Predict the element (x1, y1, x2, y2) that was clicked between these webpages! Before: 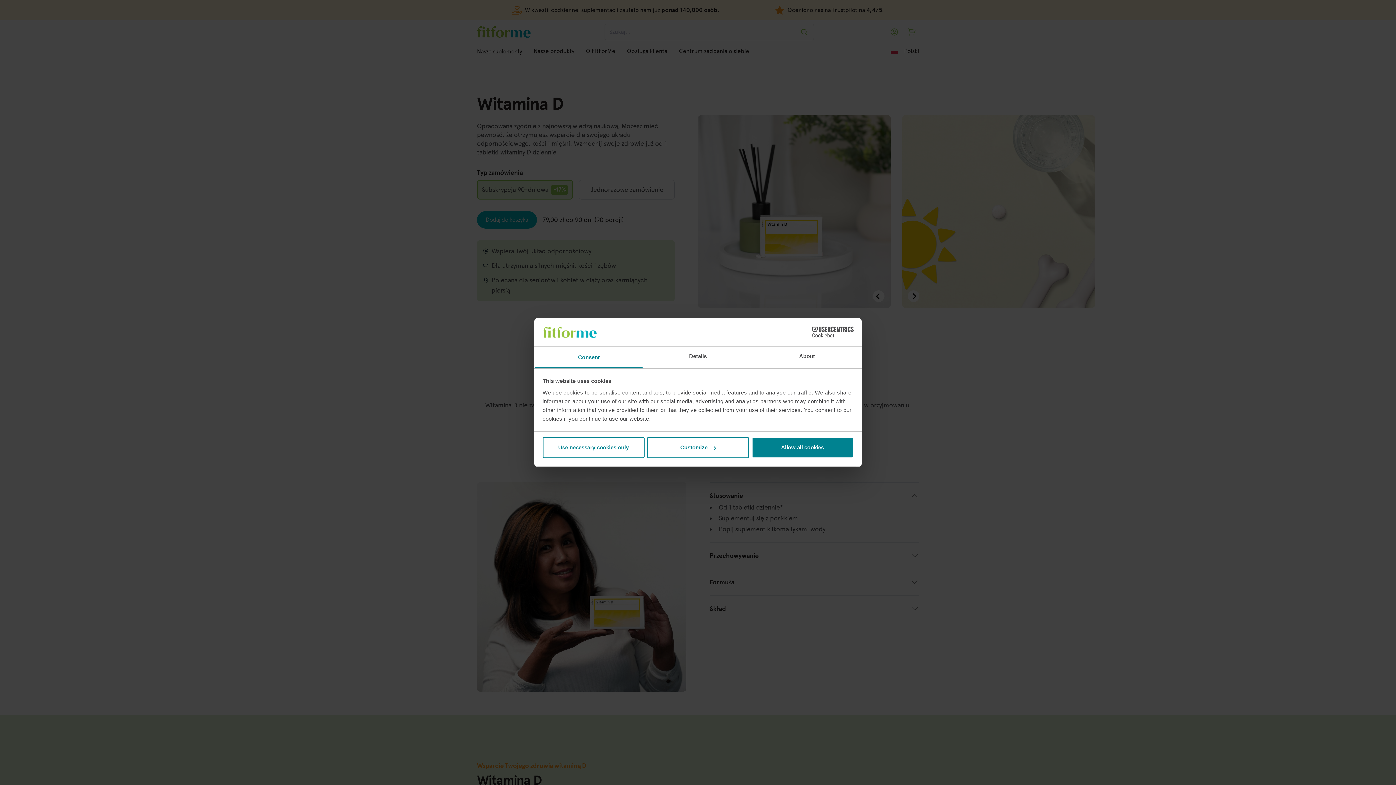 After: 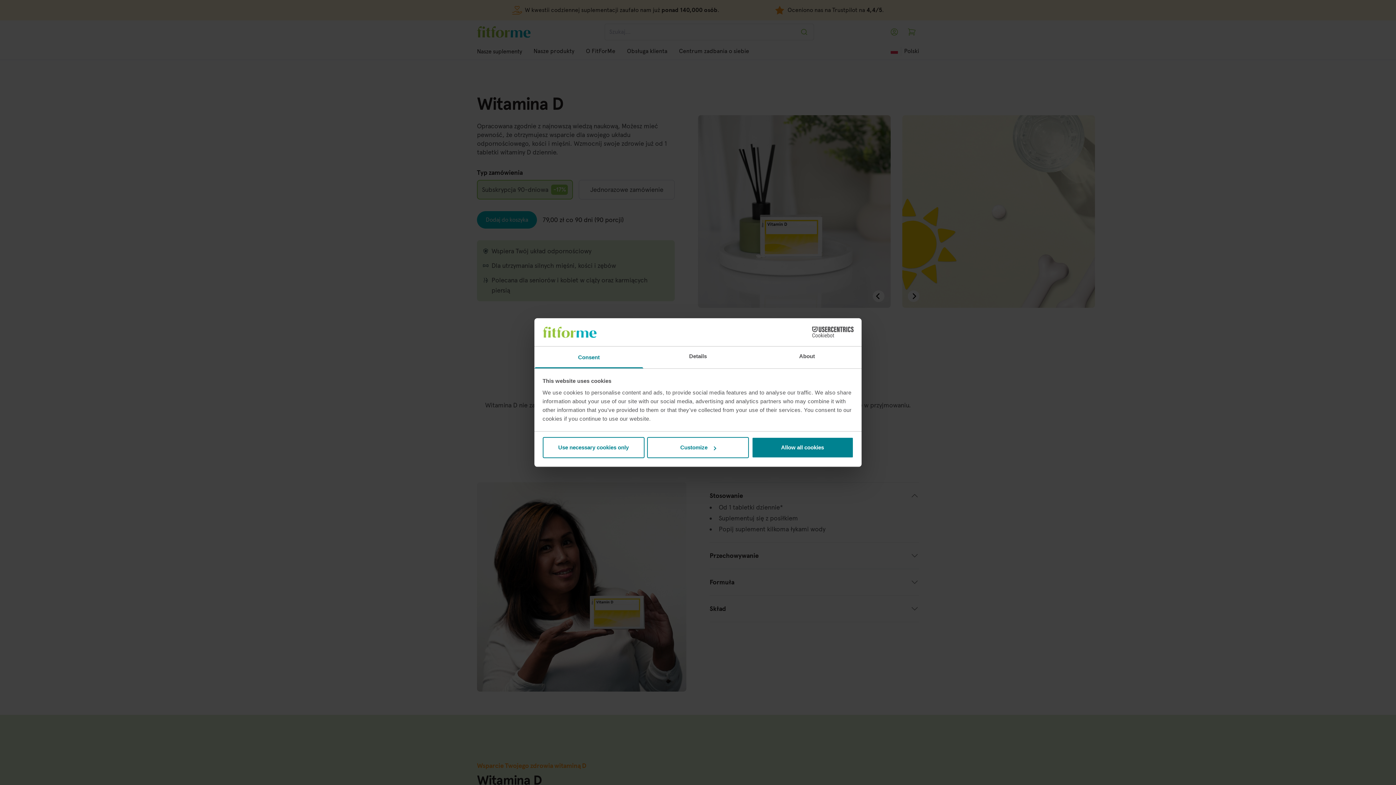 Action: bbox: (790, 326, 853, 337) label: Cookiebot - opens in a new window